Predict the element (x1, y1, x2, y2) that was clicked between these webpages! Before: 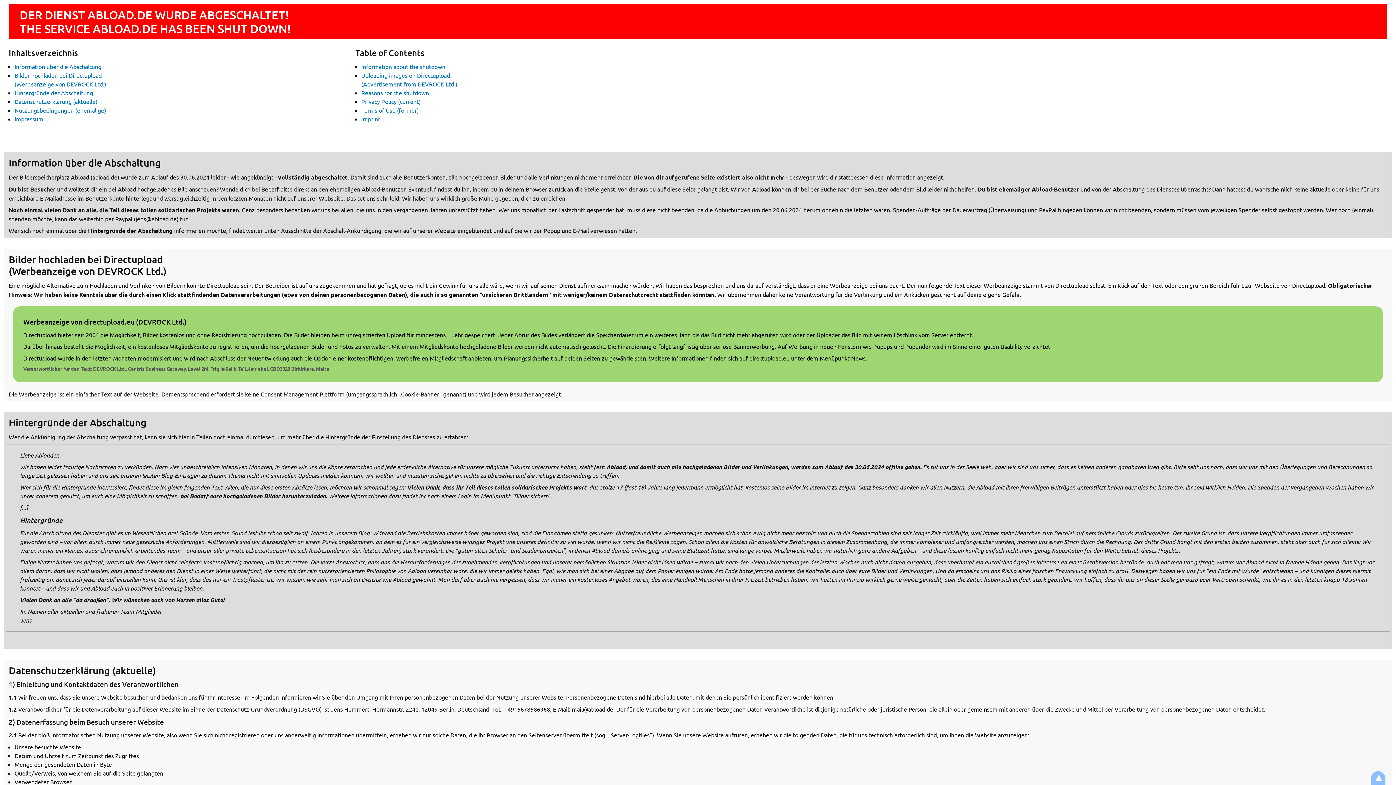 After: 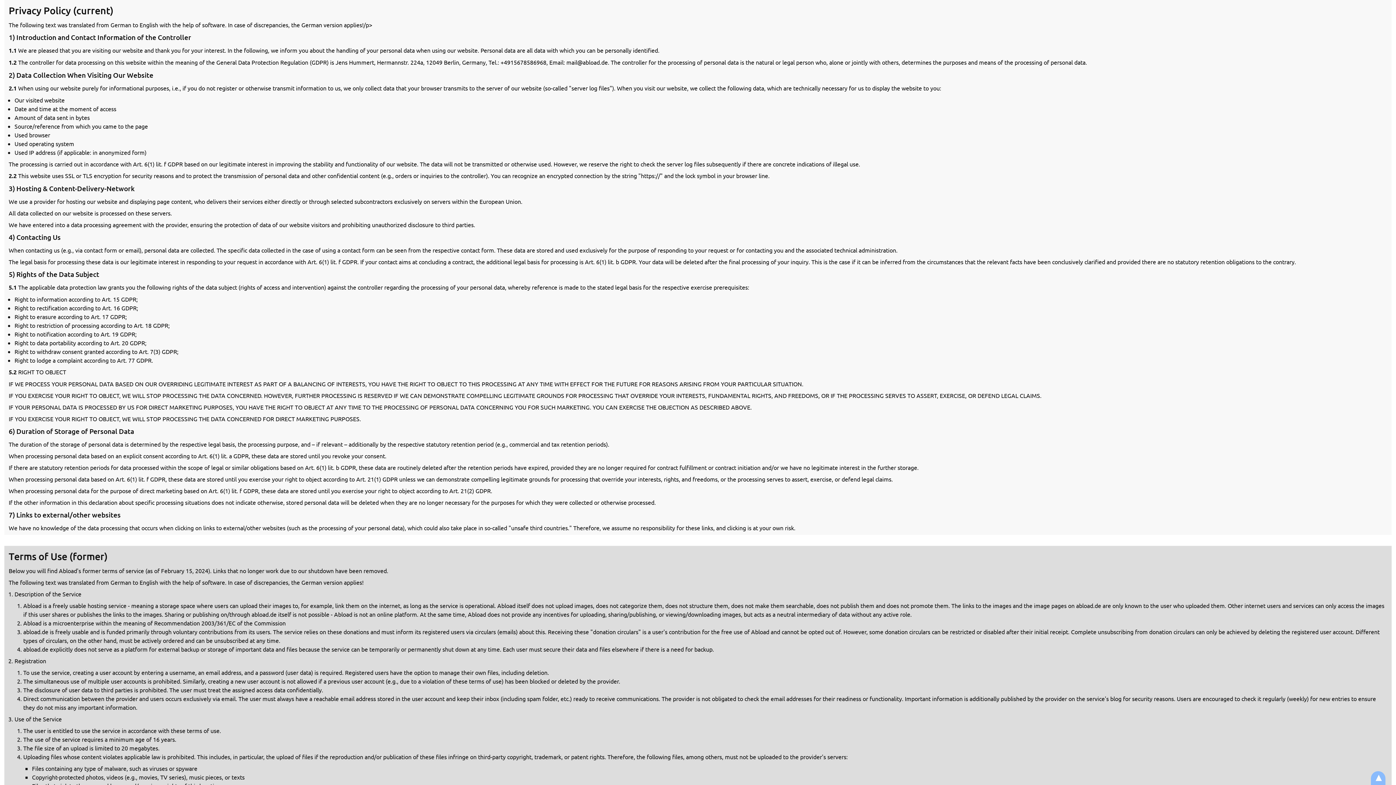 Action: label: Privacy Policy (current) bbox: (361, 97, 420, 105)